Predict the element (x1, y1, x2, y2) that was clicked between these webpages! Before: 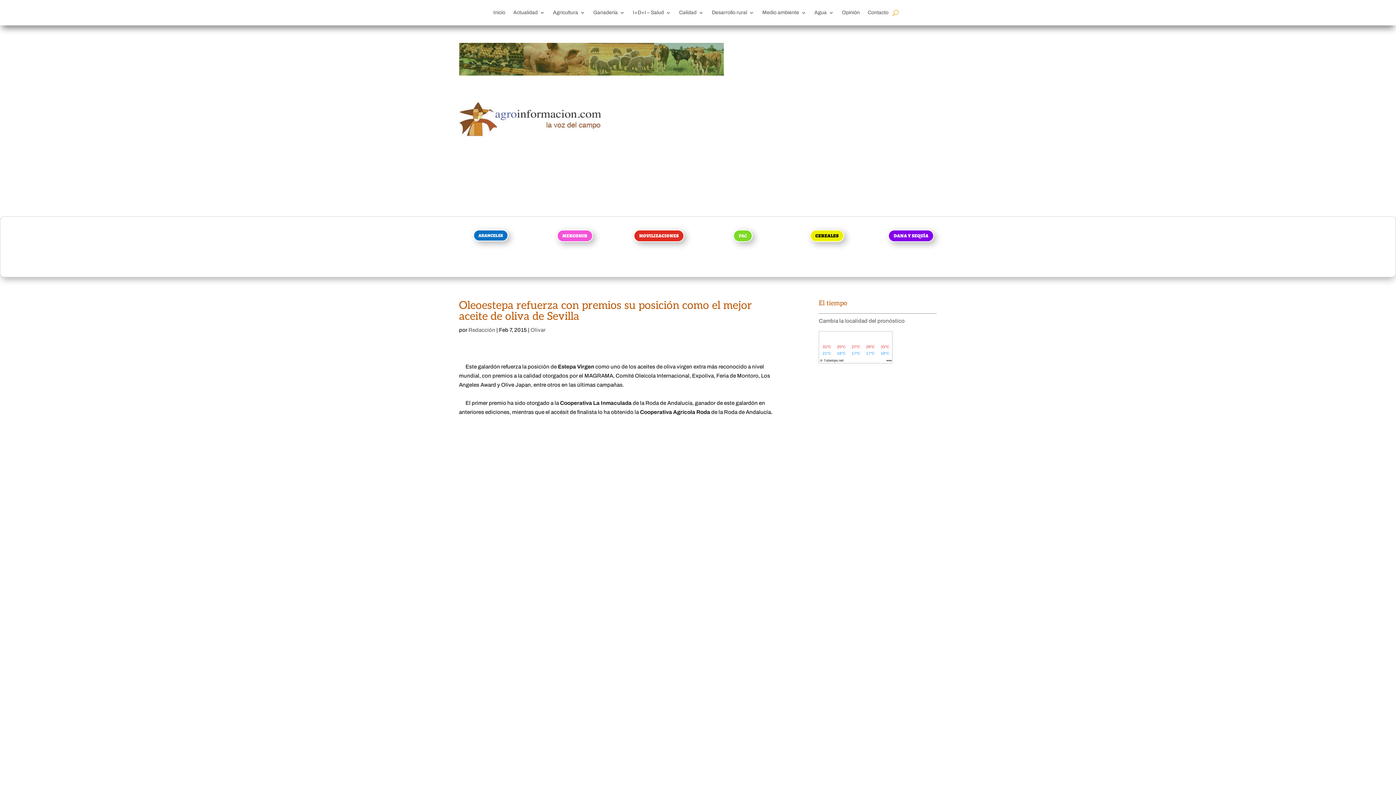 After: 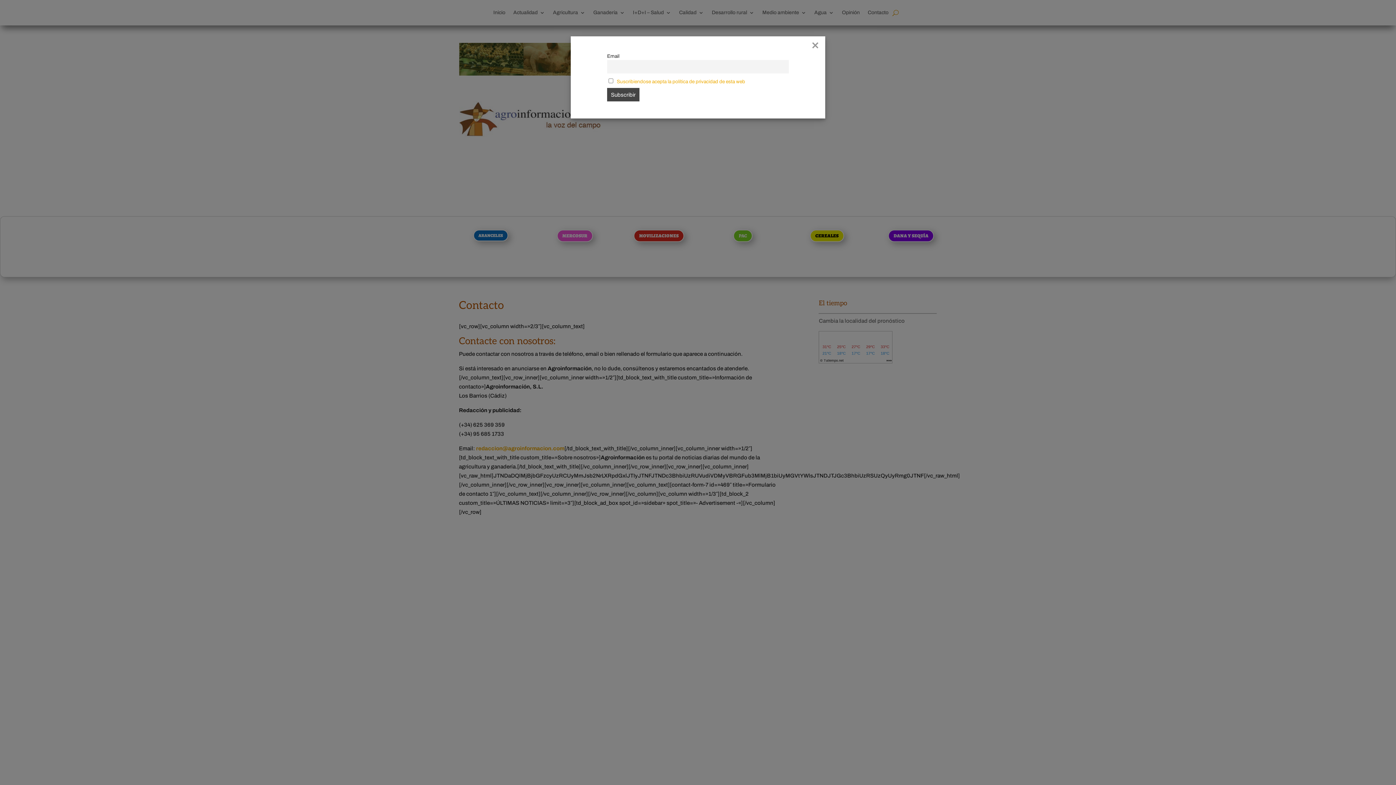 Action: label: Contacto bbox: (868, 10, 888, 18)